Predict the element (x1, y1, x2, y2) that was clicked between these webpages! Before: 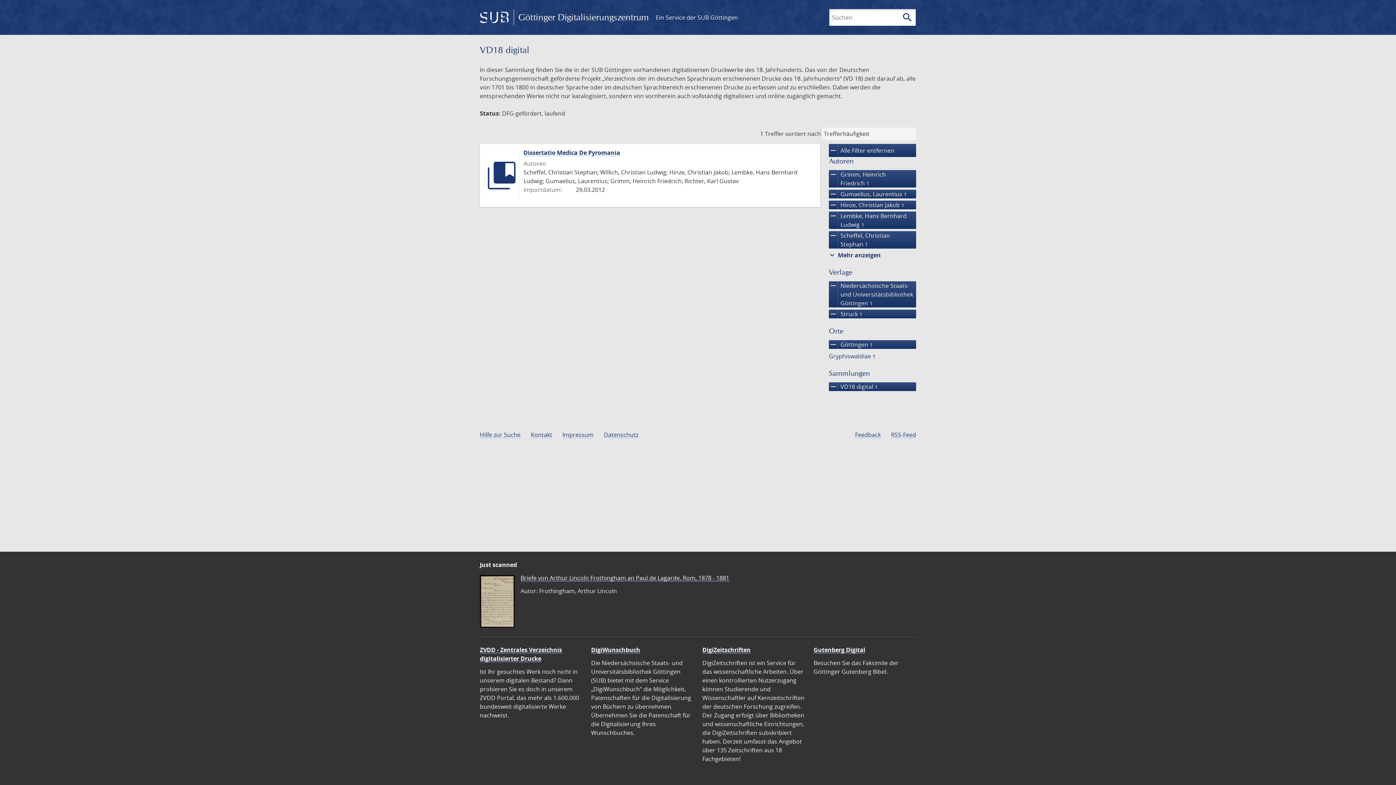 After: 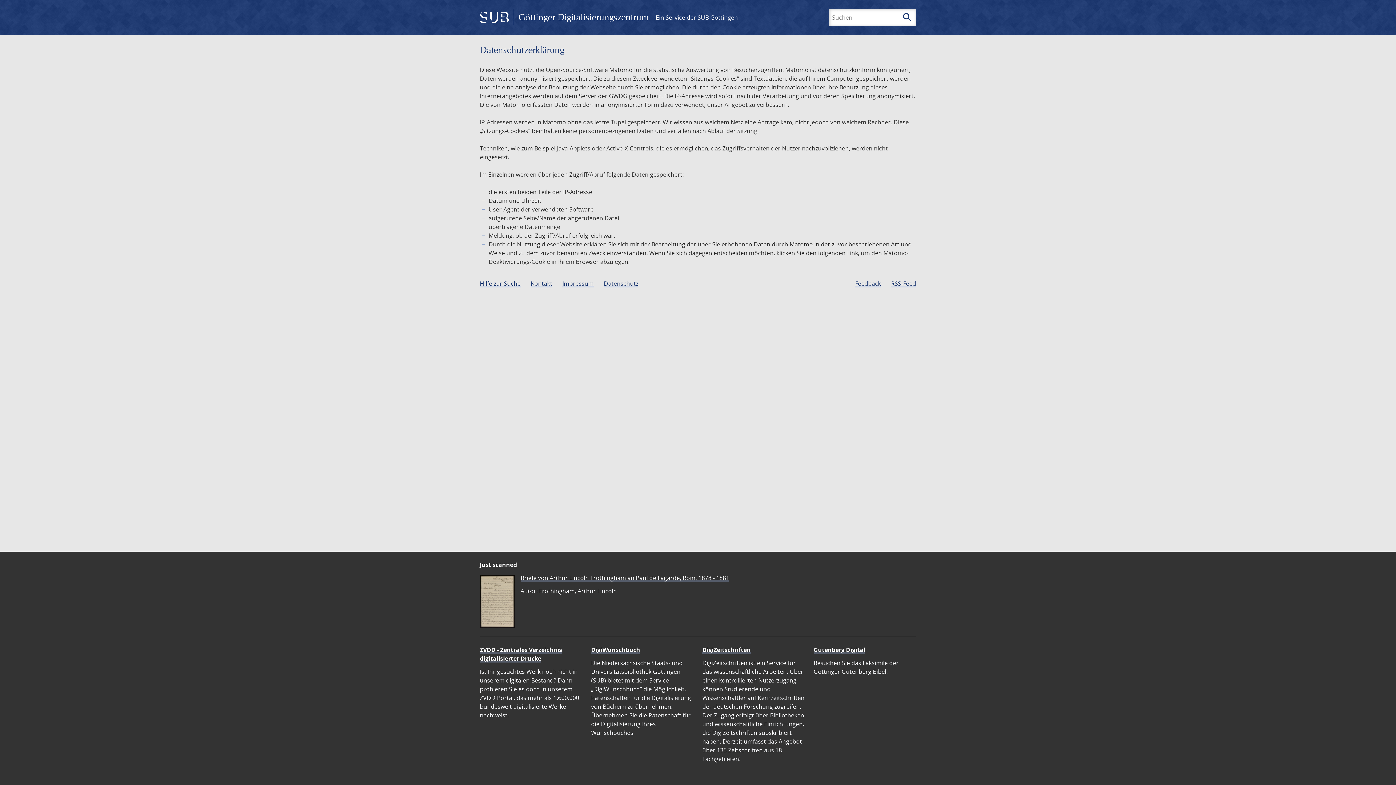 Action: label: Datenschutz bbox: (604, 430, 638, 438)